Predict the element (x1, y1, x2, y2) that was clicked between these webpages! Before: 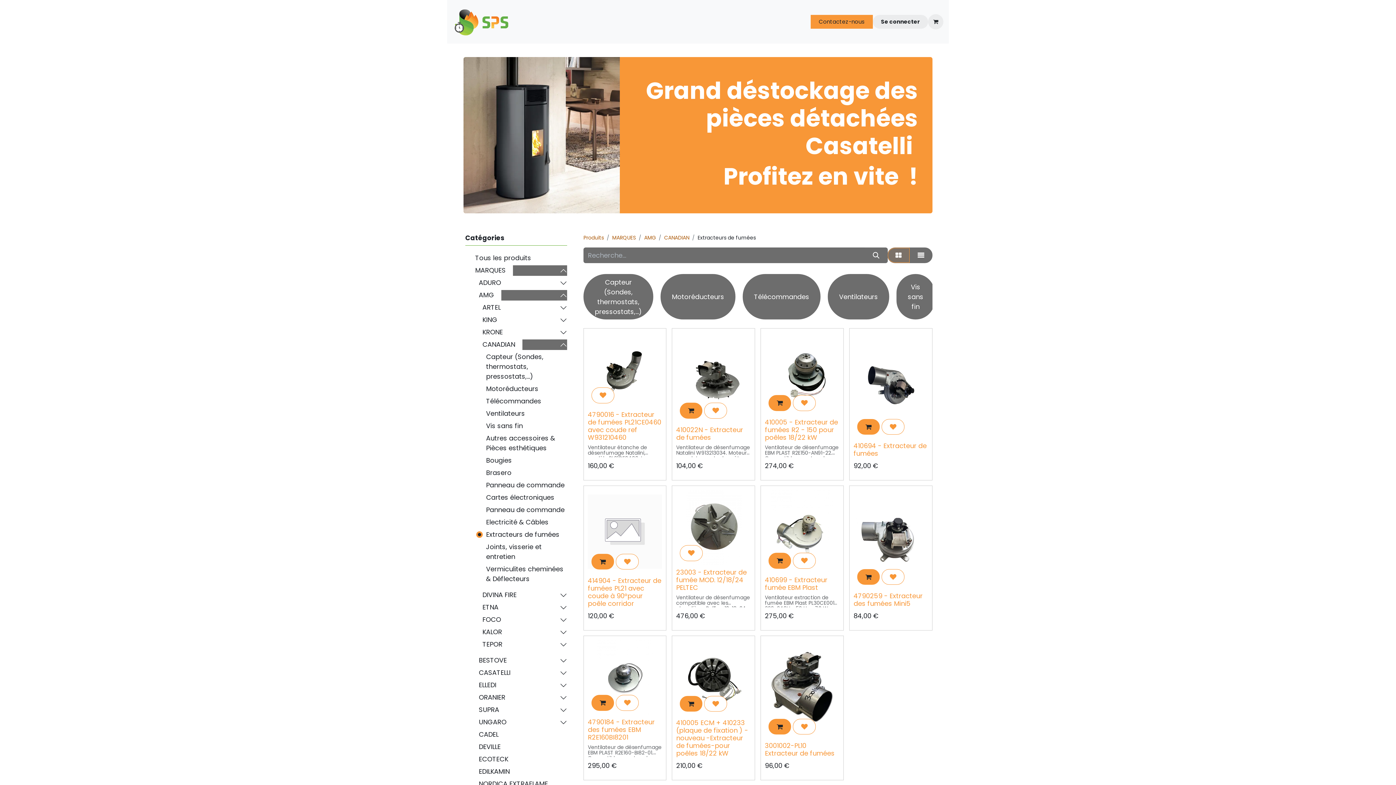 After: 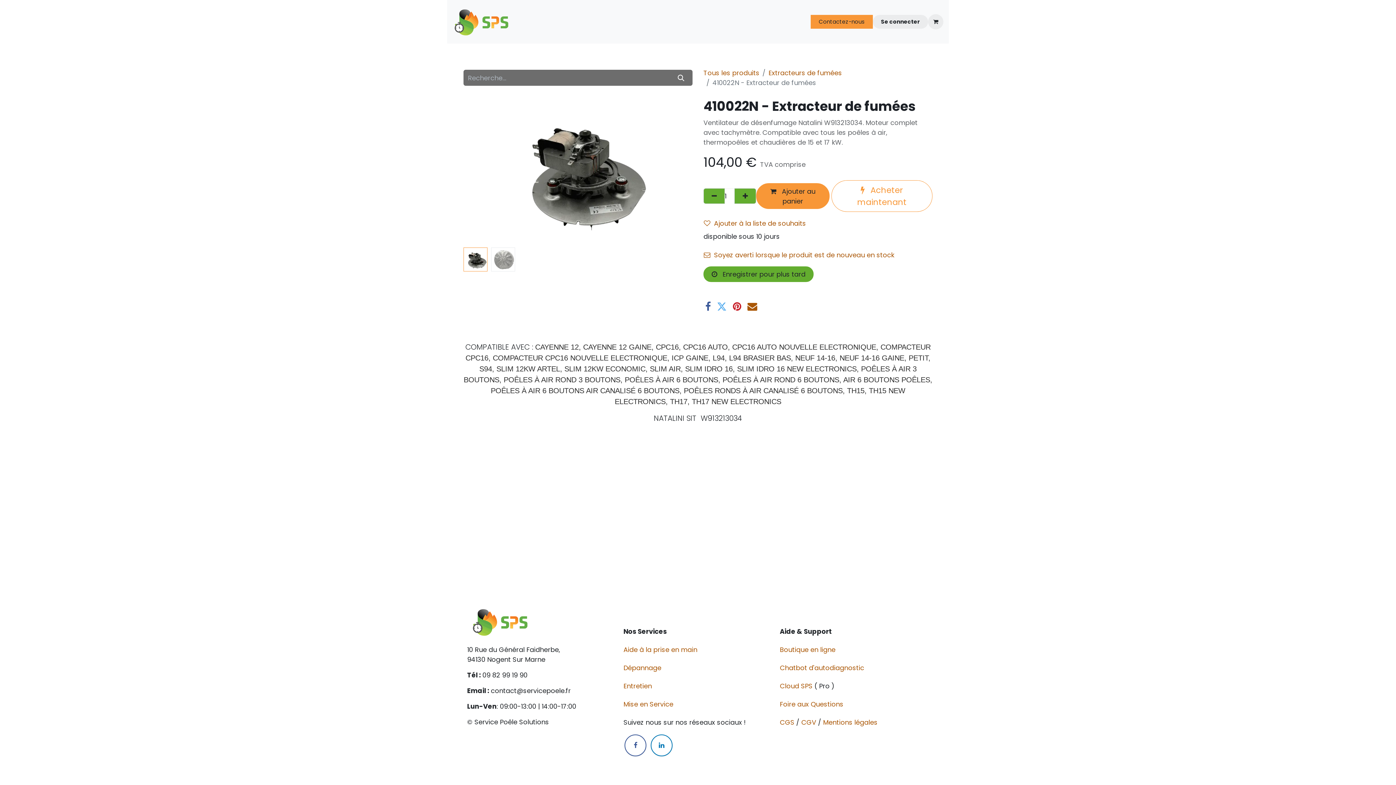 Action: bbox: (676, 332, 750, 422)